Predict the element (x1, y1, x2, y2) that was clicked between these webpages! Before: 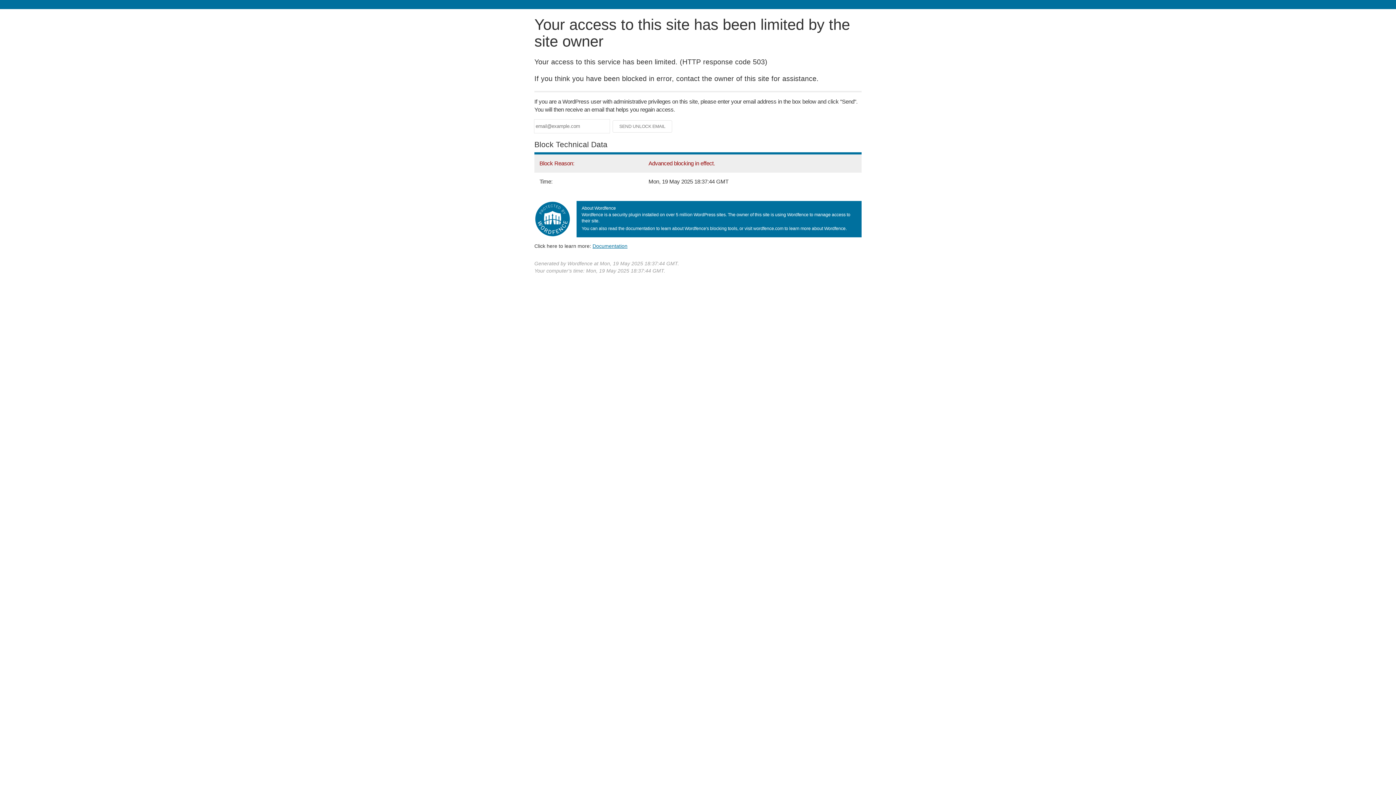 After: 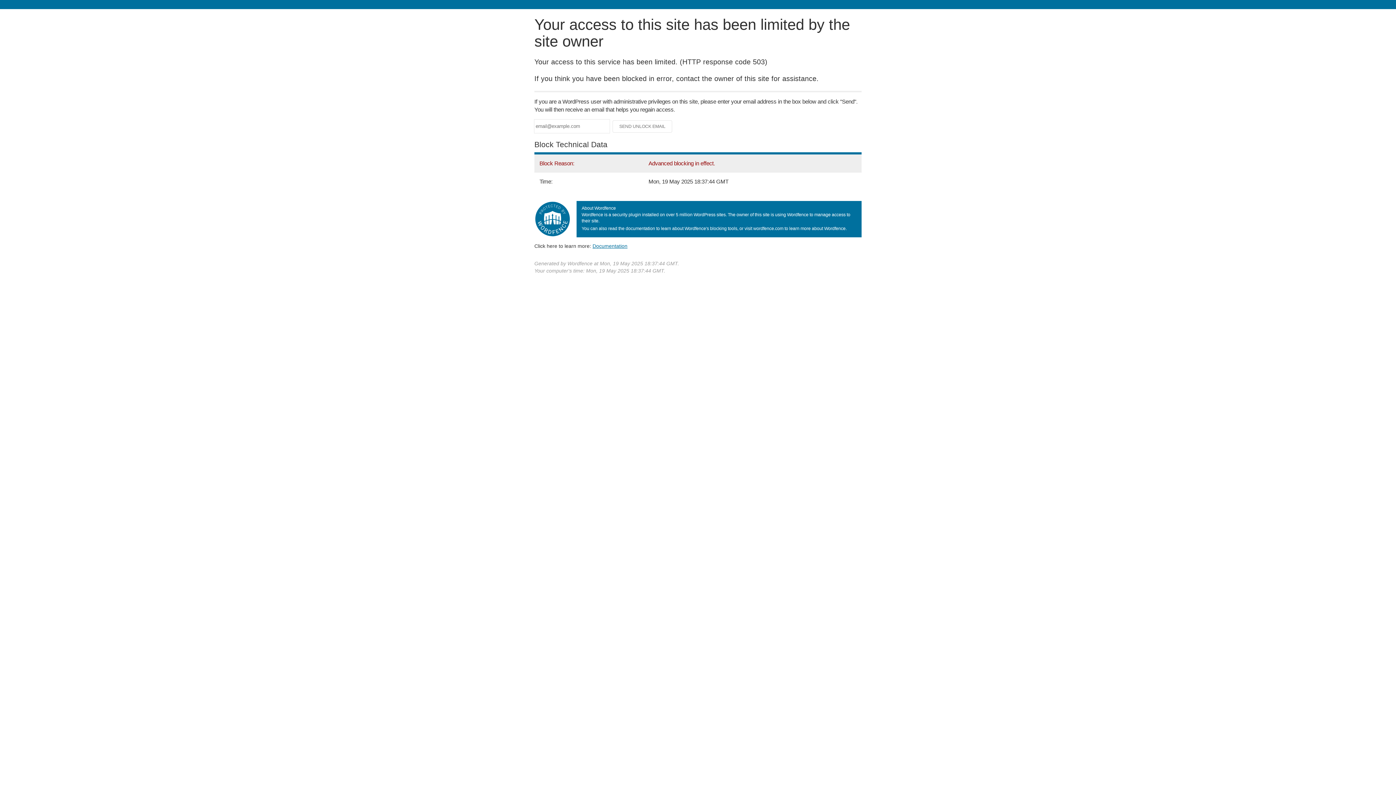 Action: bbox: (592, 243, 627, 248) label: Documentation